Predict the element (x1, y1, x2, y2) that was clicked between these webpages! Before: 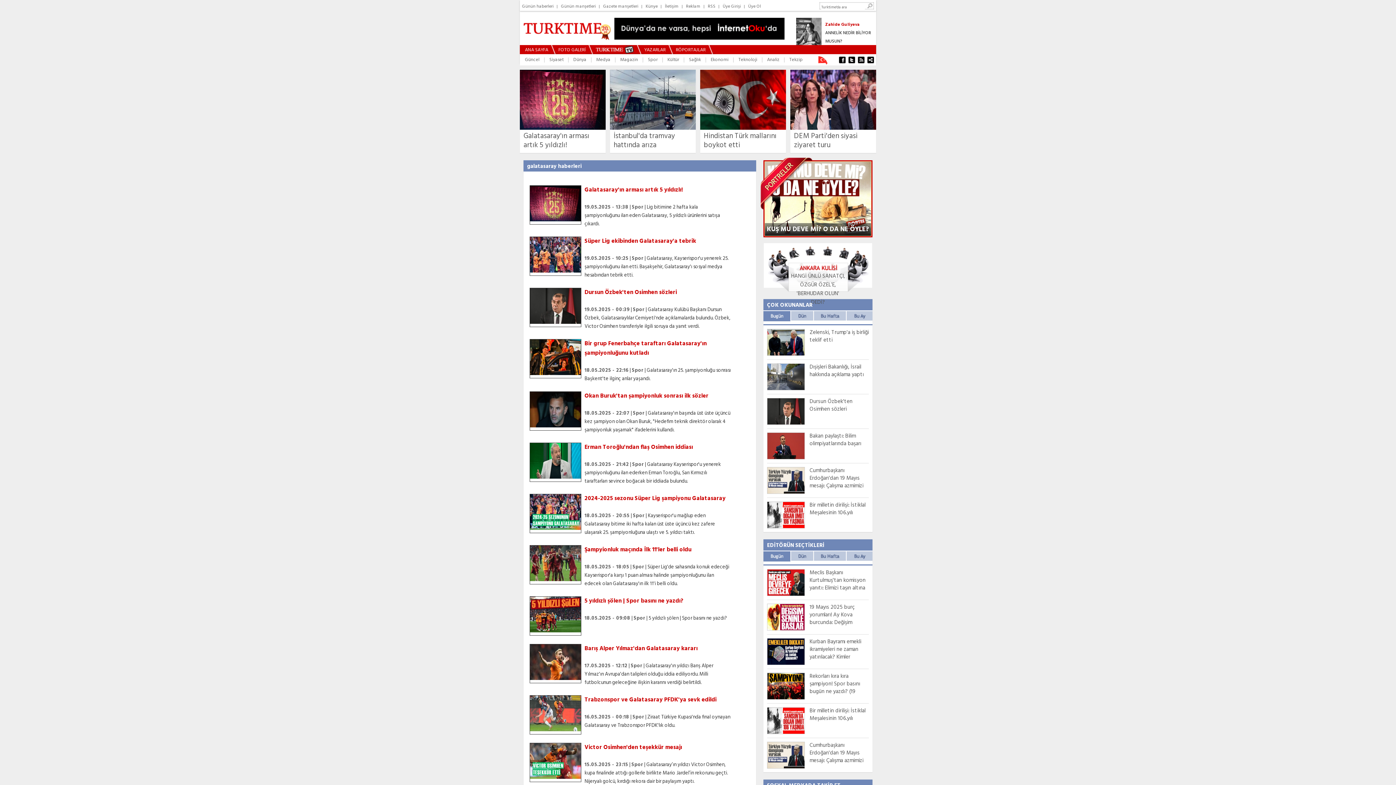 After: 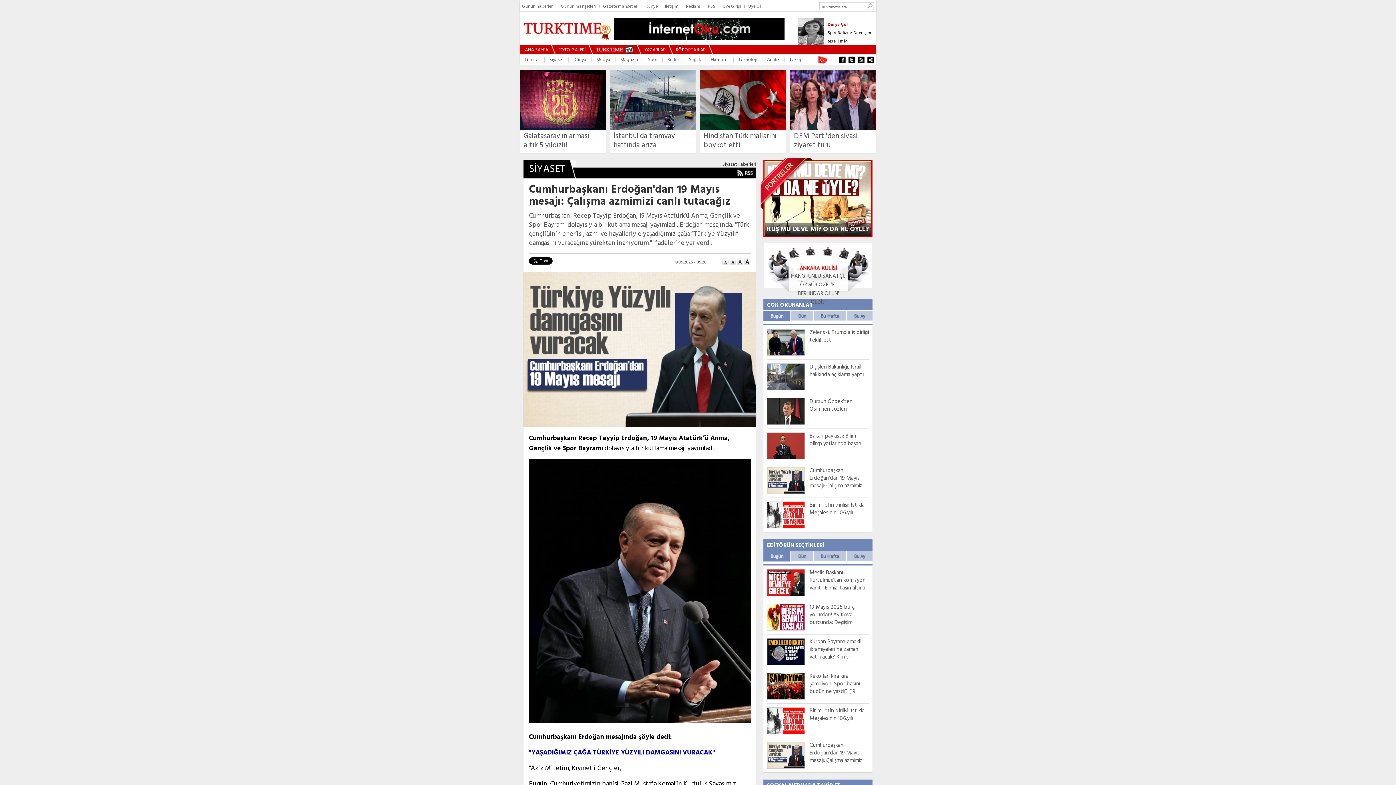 Action: bbox: (767, 488, 805, 497)